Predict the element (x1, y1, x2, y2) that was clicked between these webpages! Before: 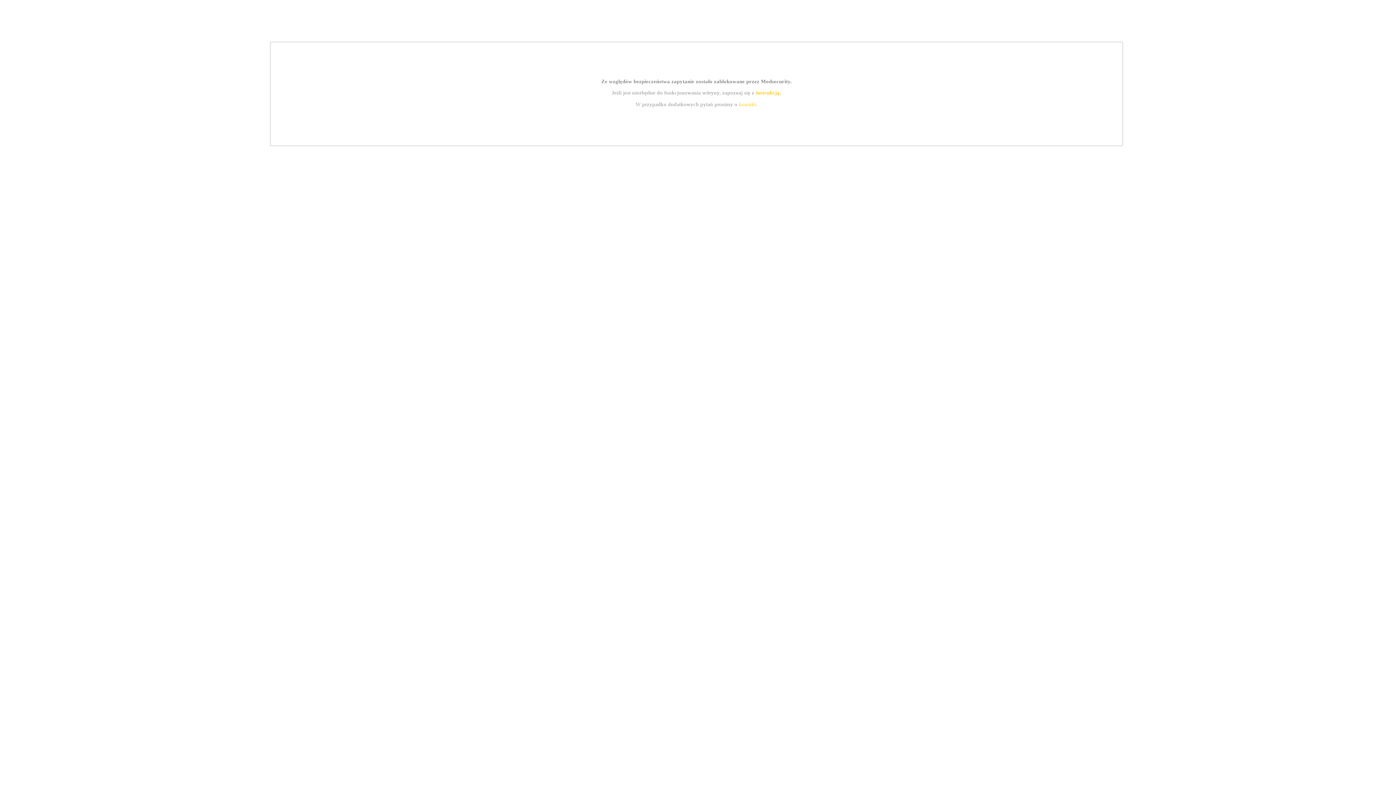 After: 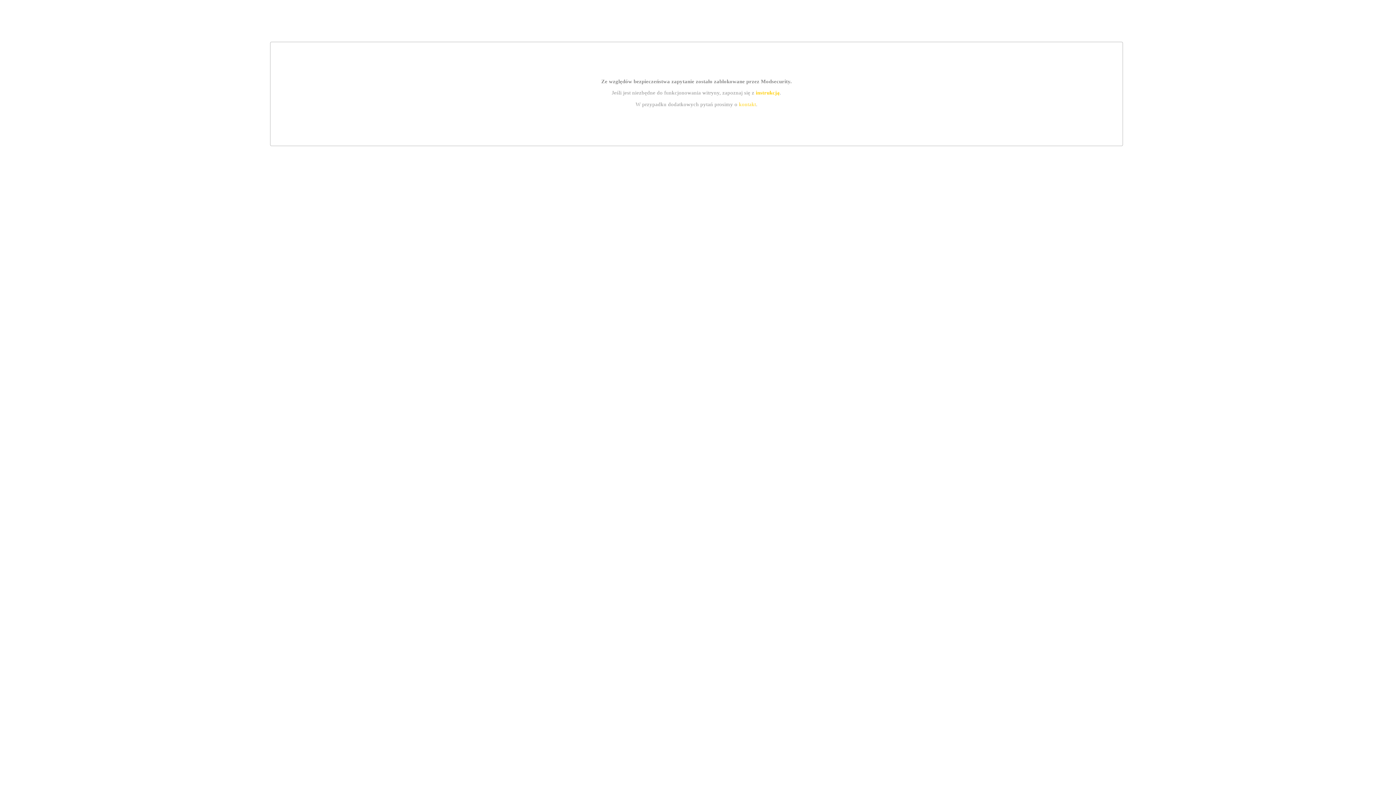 Action: bbox: (739, 101, 756, 107) label: kontakt